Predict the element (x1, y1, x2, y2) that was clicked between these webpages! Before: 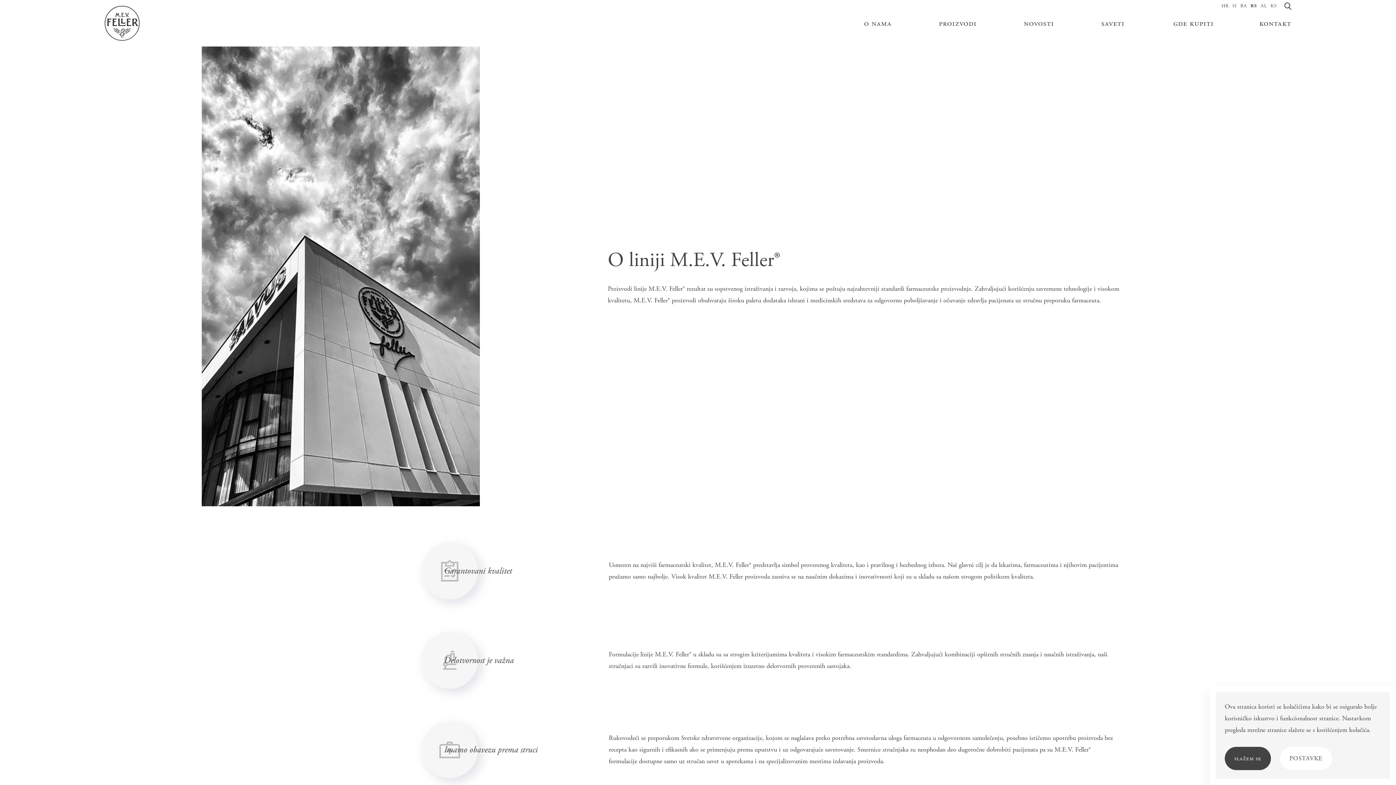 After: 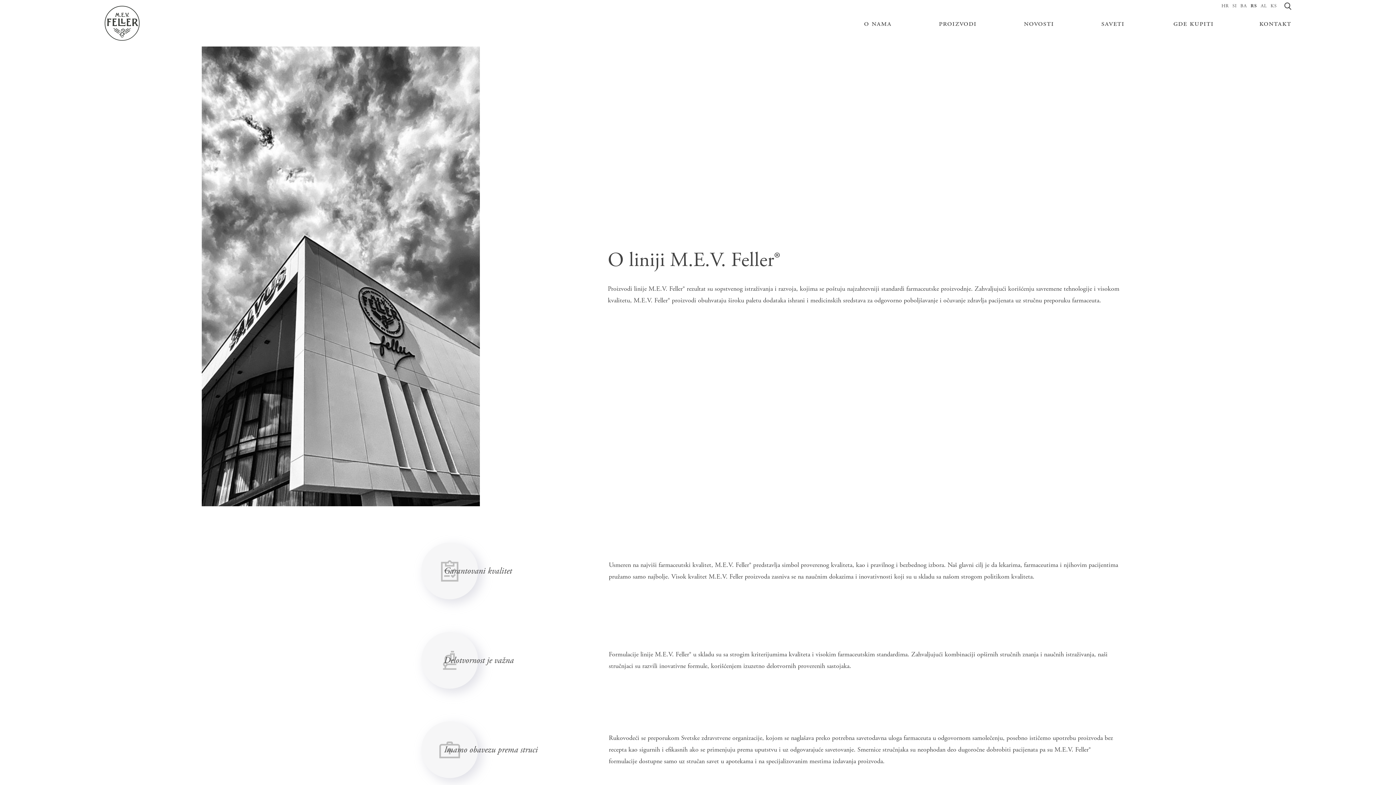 Action: bbox: (1225, 747, 1271, 770) label: slažem se